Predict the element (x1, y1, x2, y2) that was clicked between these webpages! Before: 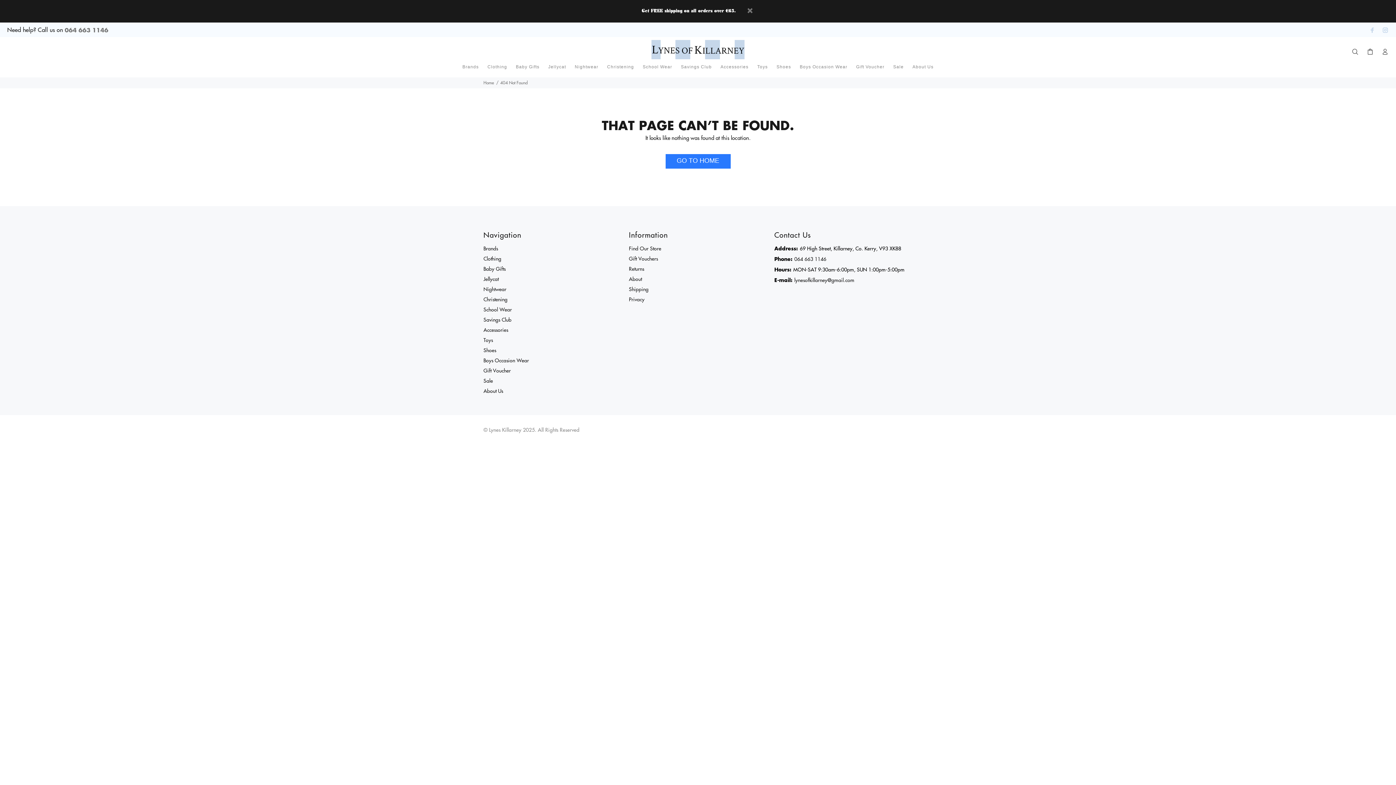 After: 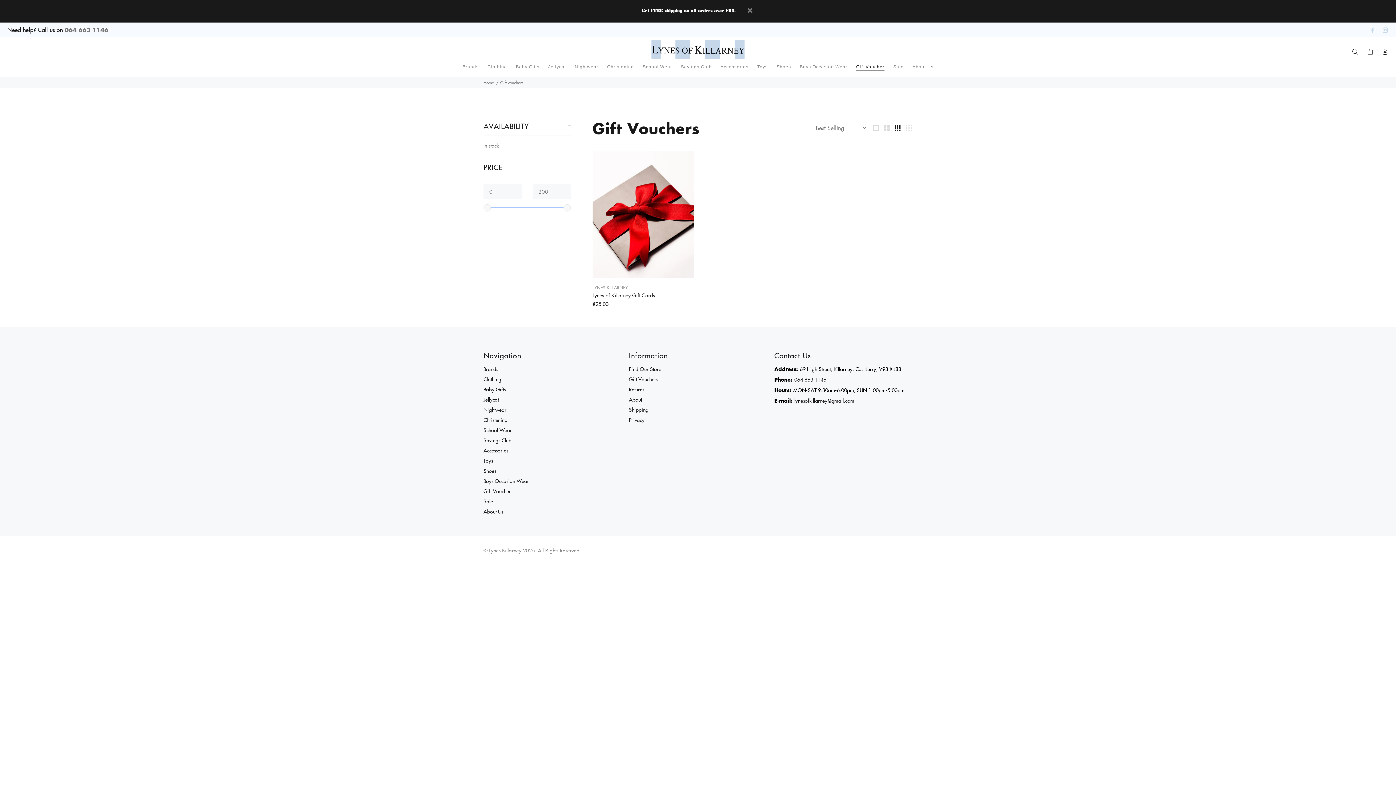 Action: bbox: (852, 64, 889, 72) label: Gift Voucher